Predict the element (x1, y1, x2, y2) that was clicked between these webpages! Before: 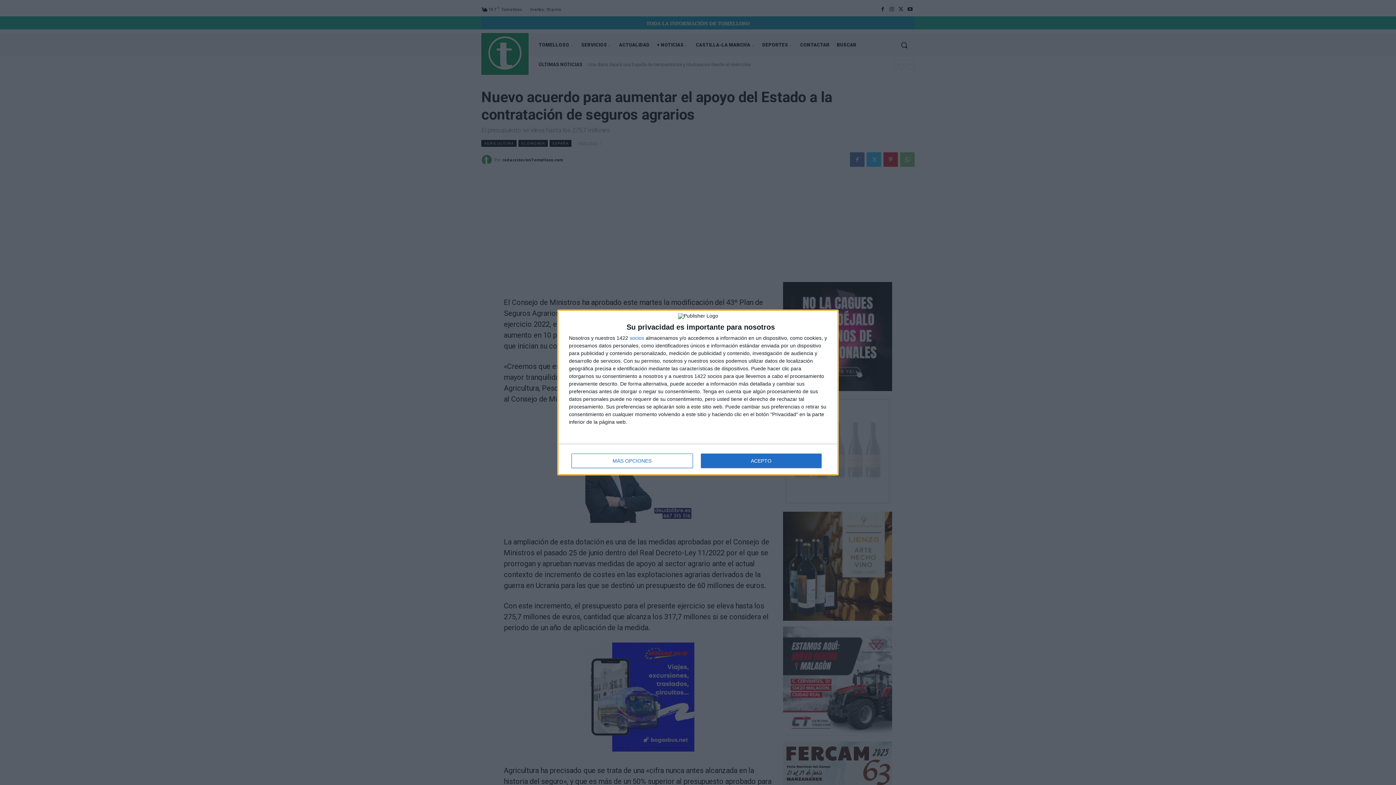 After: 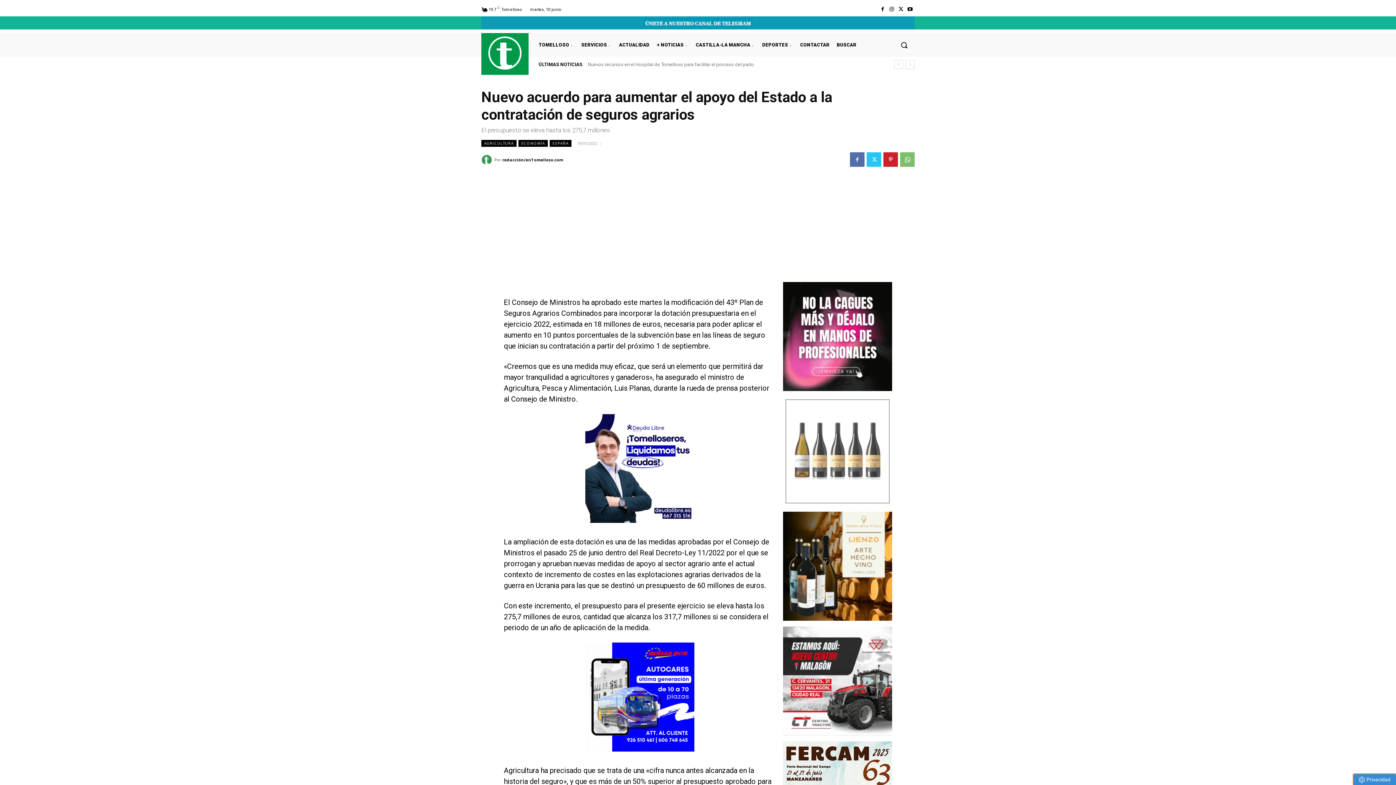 Action: bbox: (700, 453, 821, 468) label: ACEPTO